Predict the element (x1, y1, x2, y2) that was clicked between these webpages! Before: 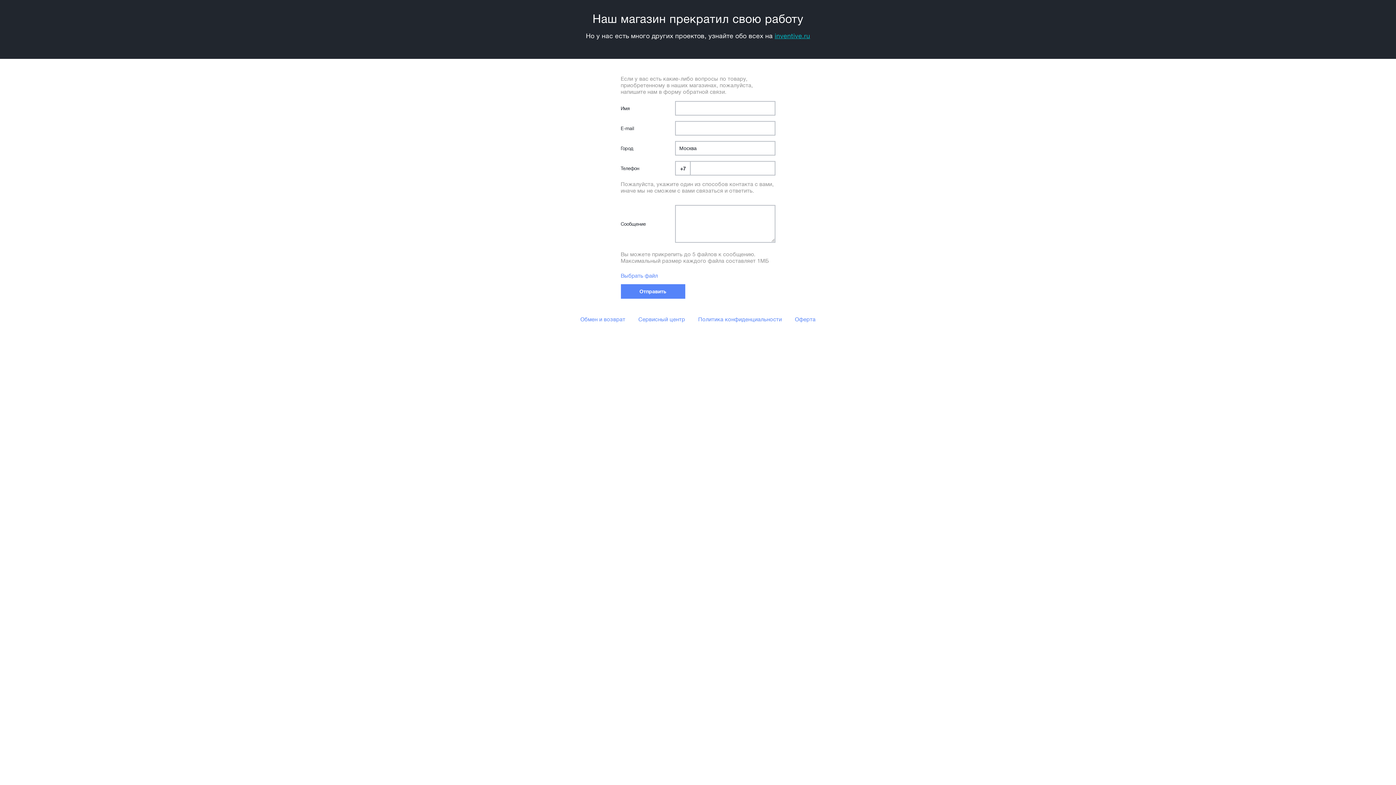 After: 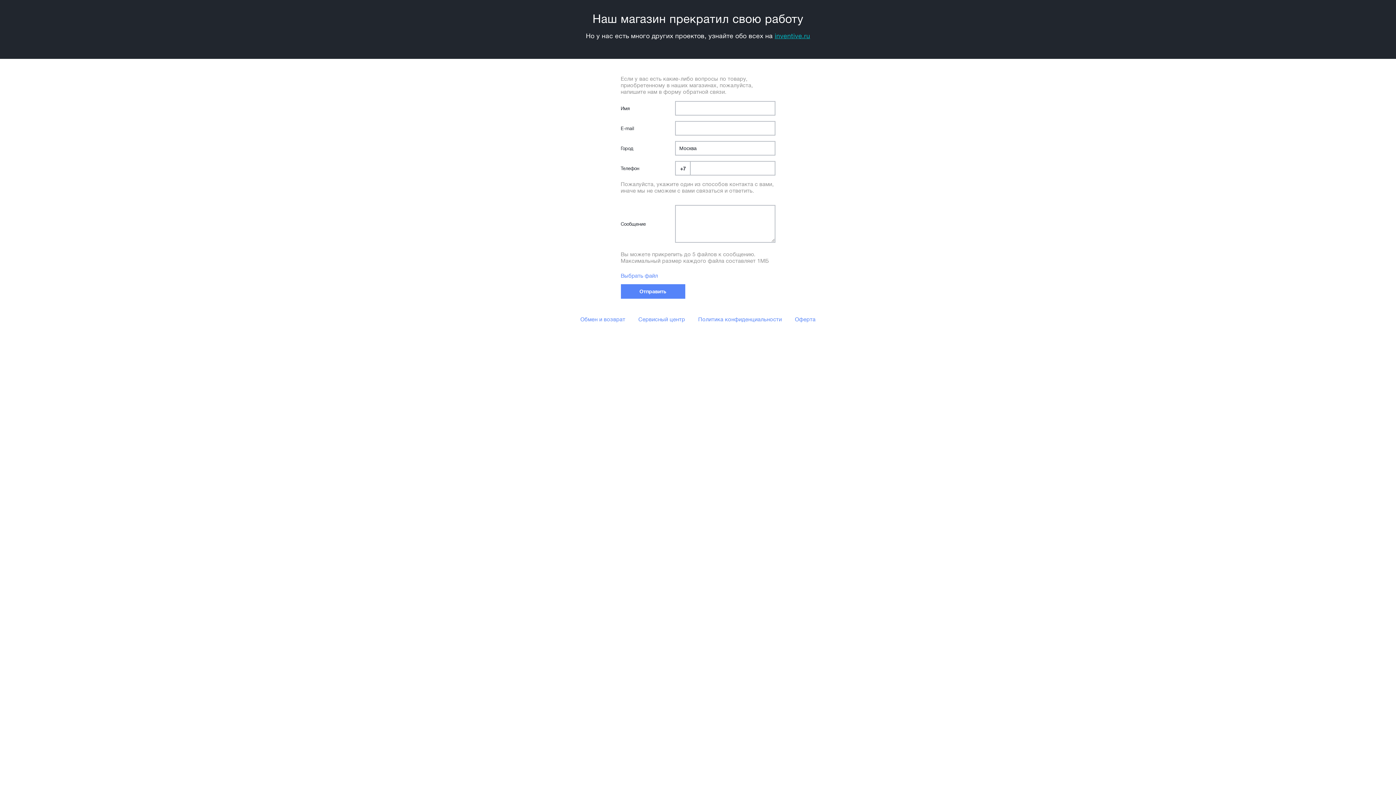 Action: bbox: (580, 316, 625, 322) label: Обмен и возврат